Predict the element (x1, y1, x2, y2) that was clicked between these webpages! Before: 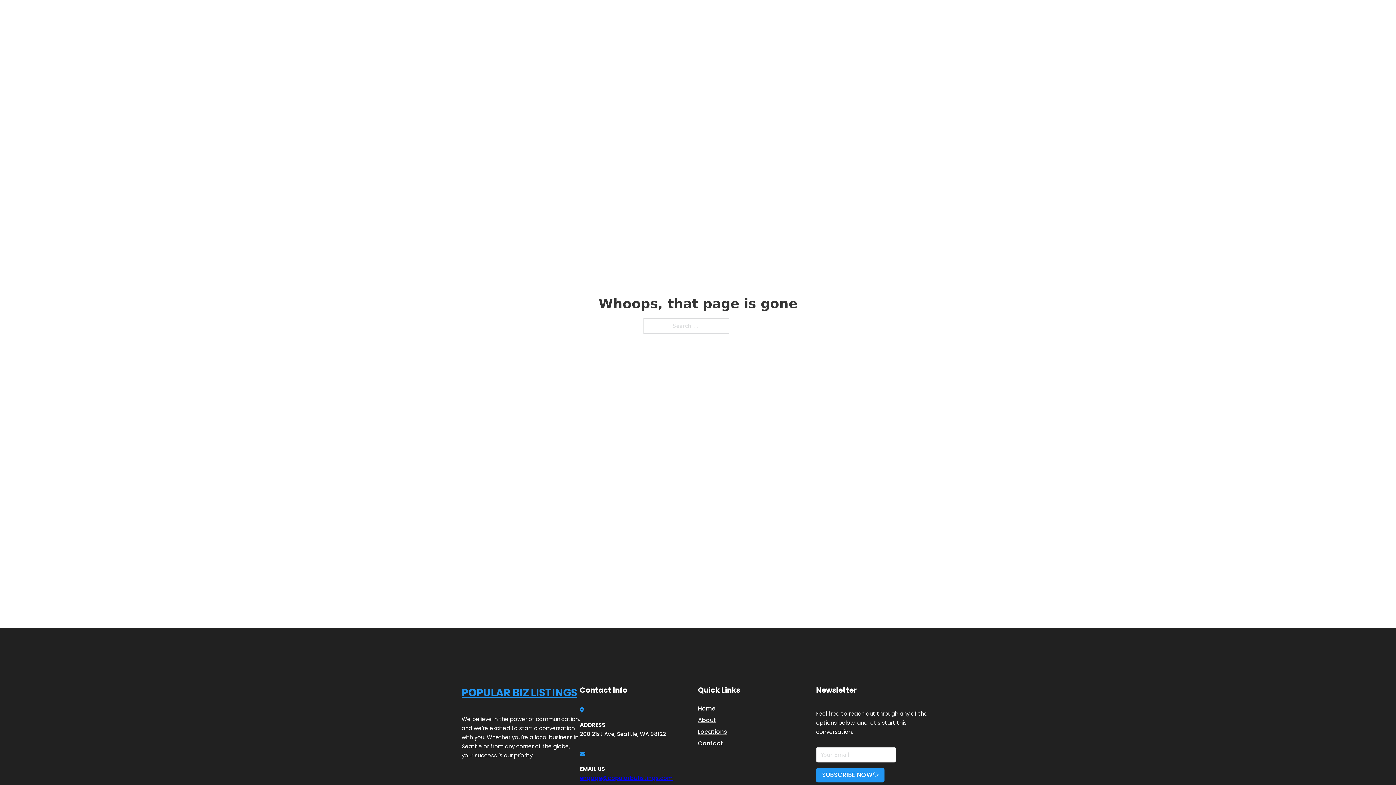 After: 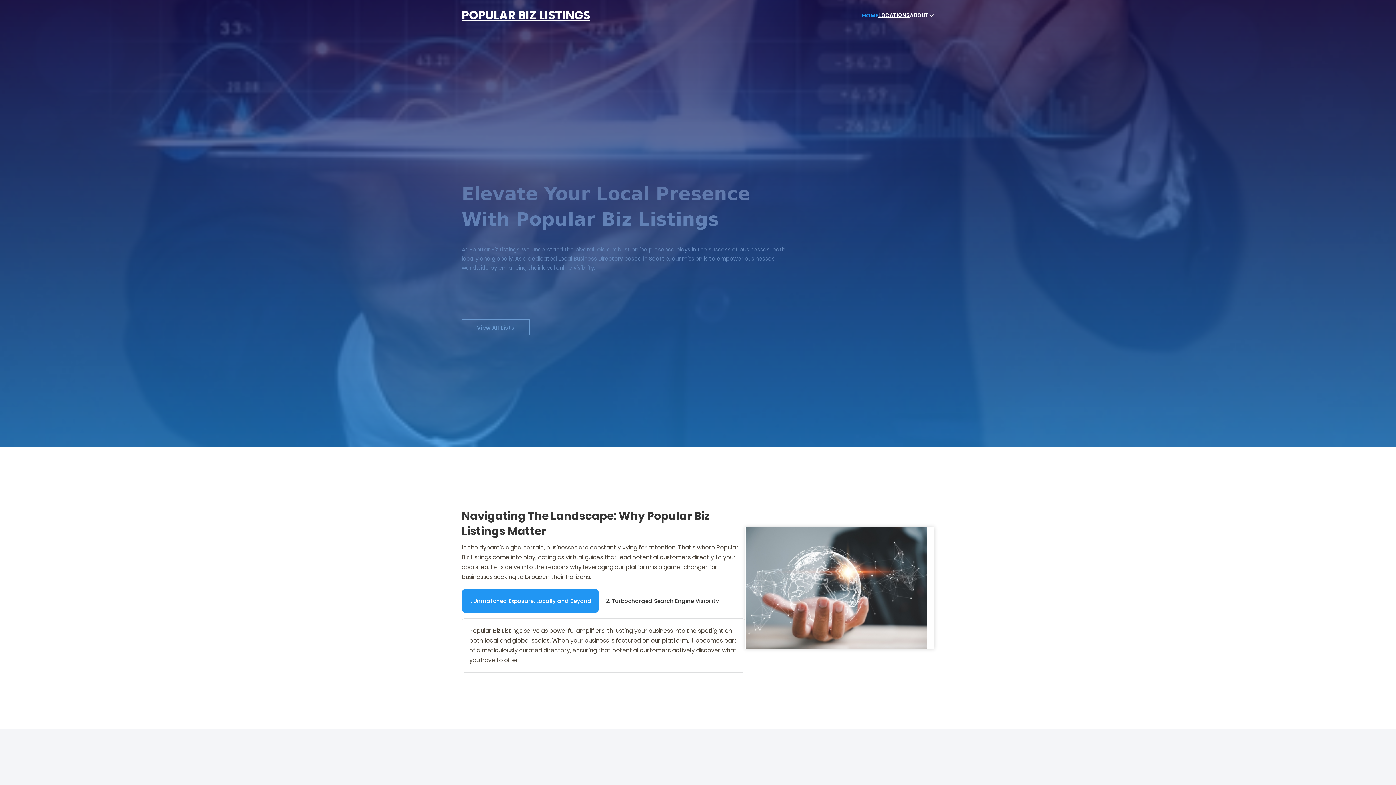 Action: bbox: (461, 684, 577, 702) label: POPULAR BIZ LISTINGS